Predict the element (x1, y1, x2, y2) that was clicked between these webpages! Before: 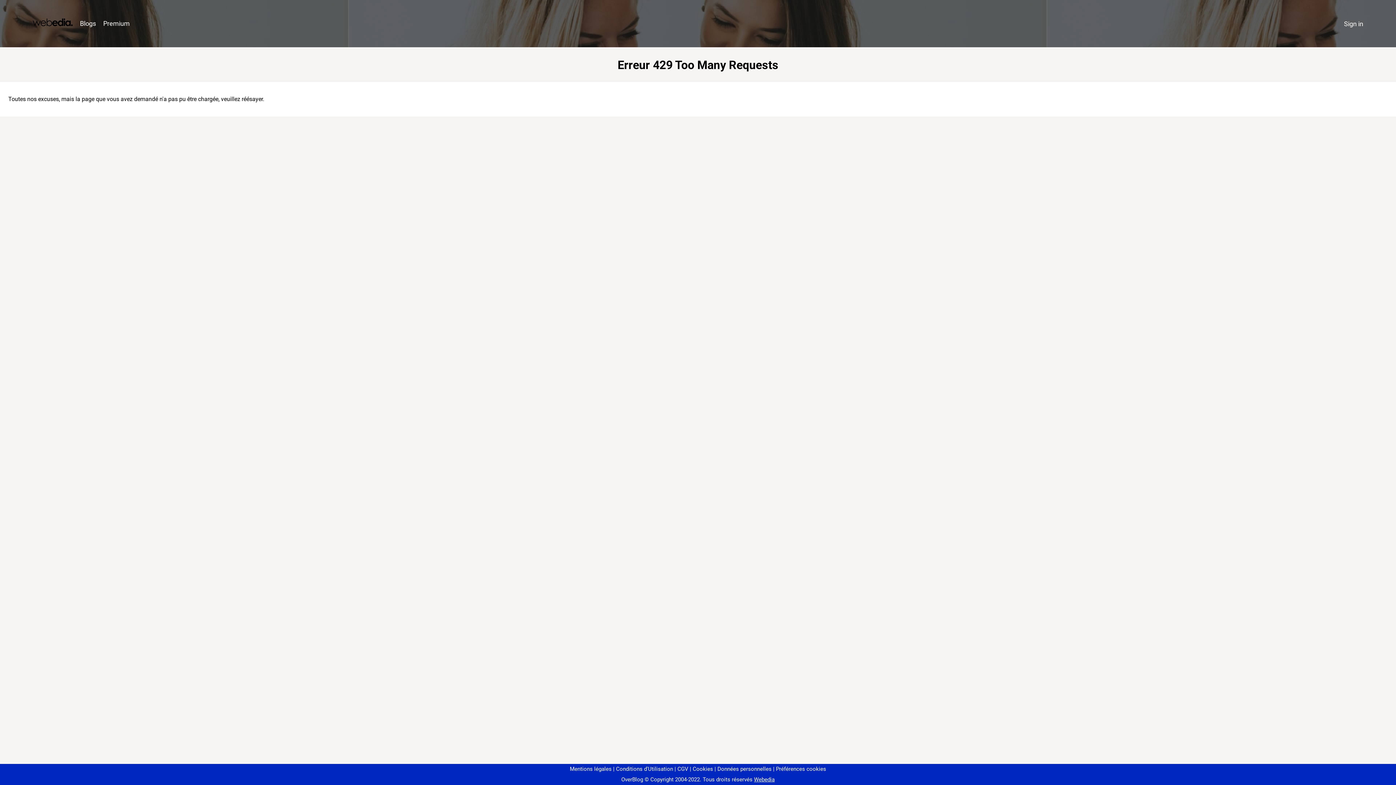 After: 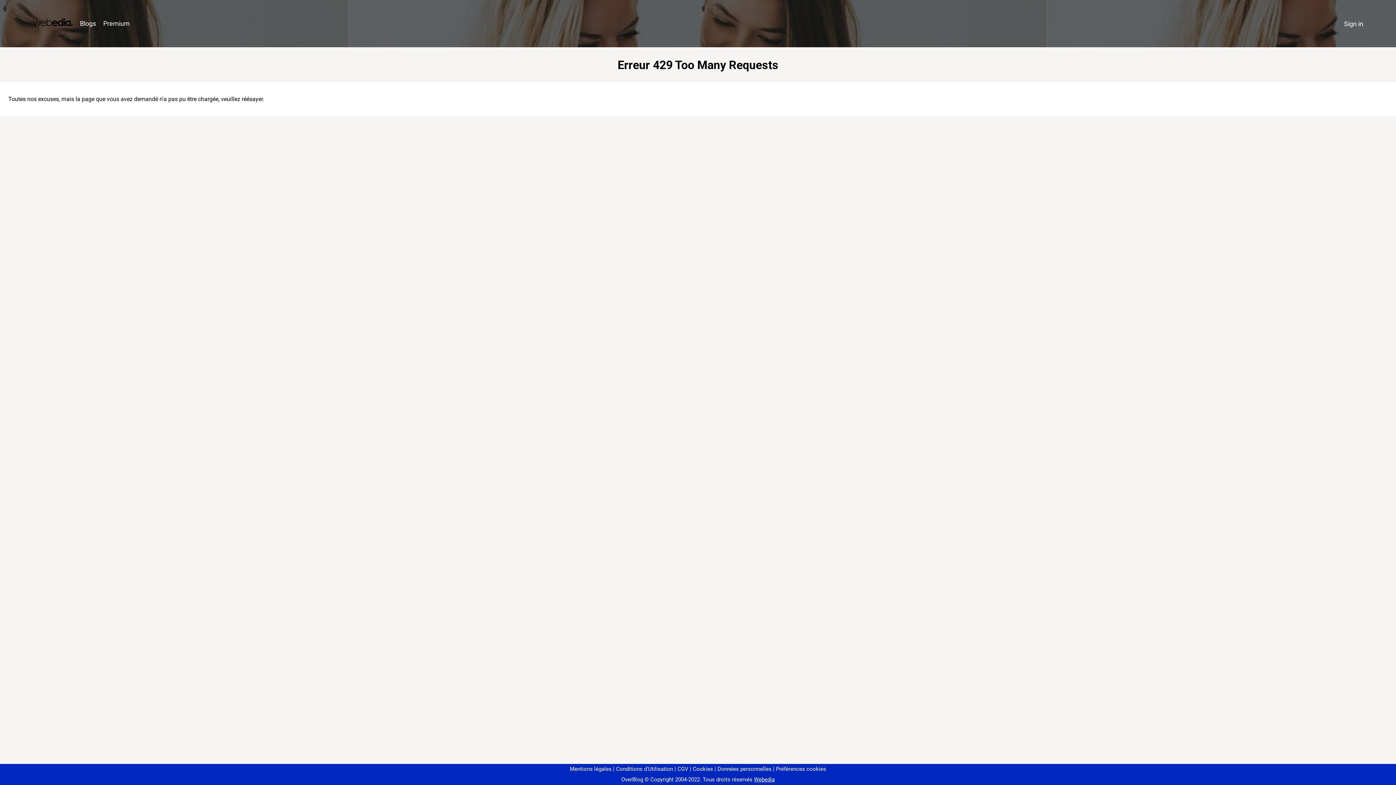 Action: label: Préférences cookies bbox: (773, 766, 826, 772)